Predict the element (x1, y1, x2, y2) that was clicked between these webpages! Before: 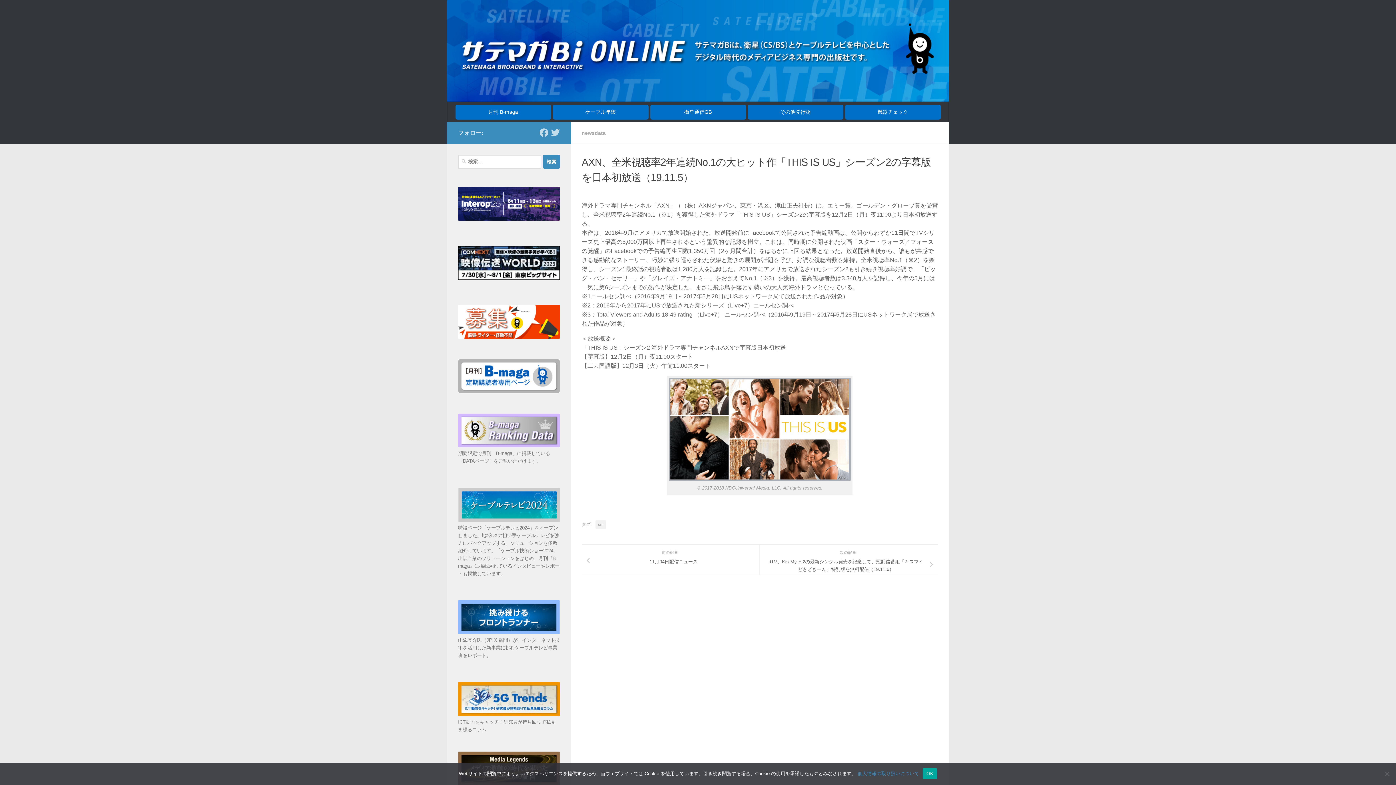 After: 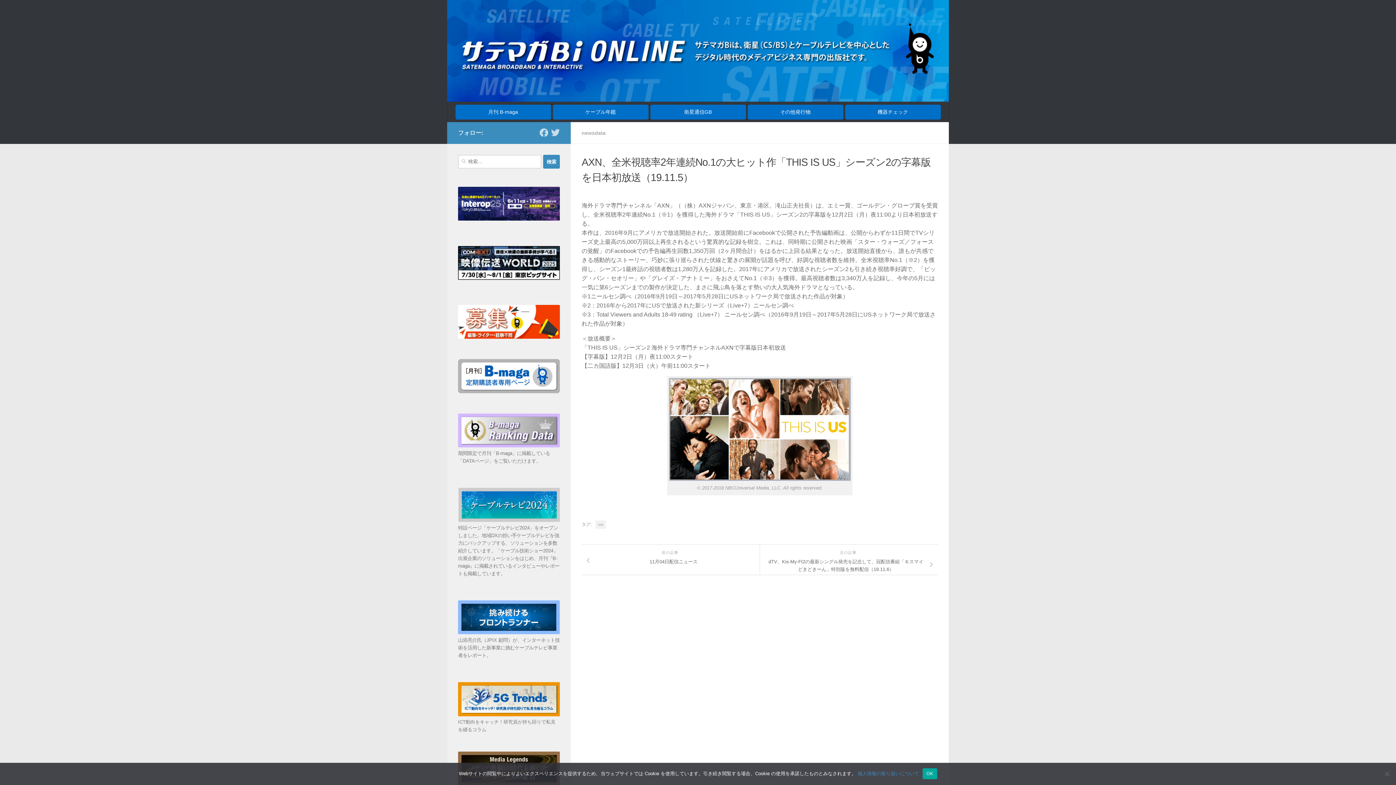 Action: bbox: (458, 334, 560, 340)